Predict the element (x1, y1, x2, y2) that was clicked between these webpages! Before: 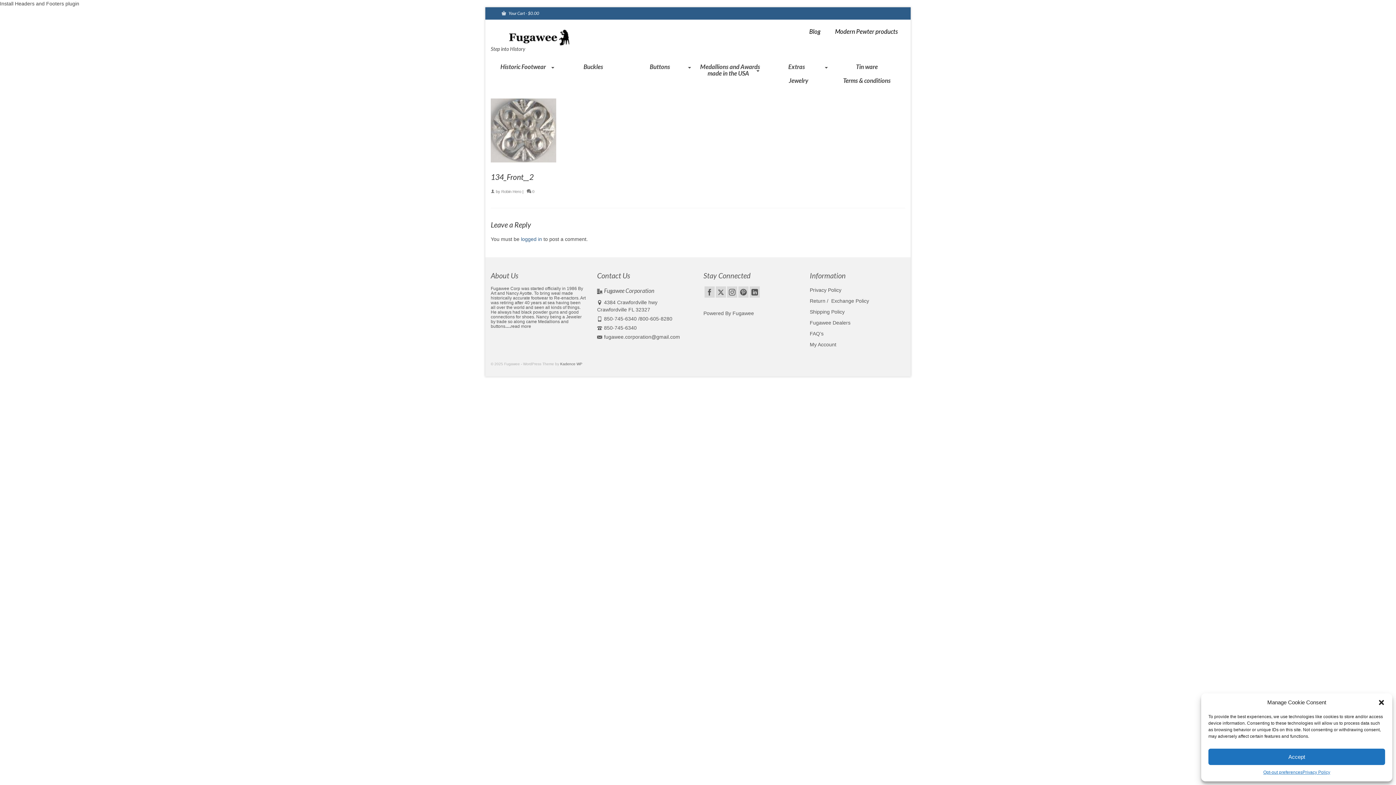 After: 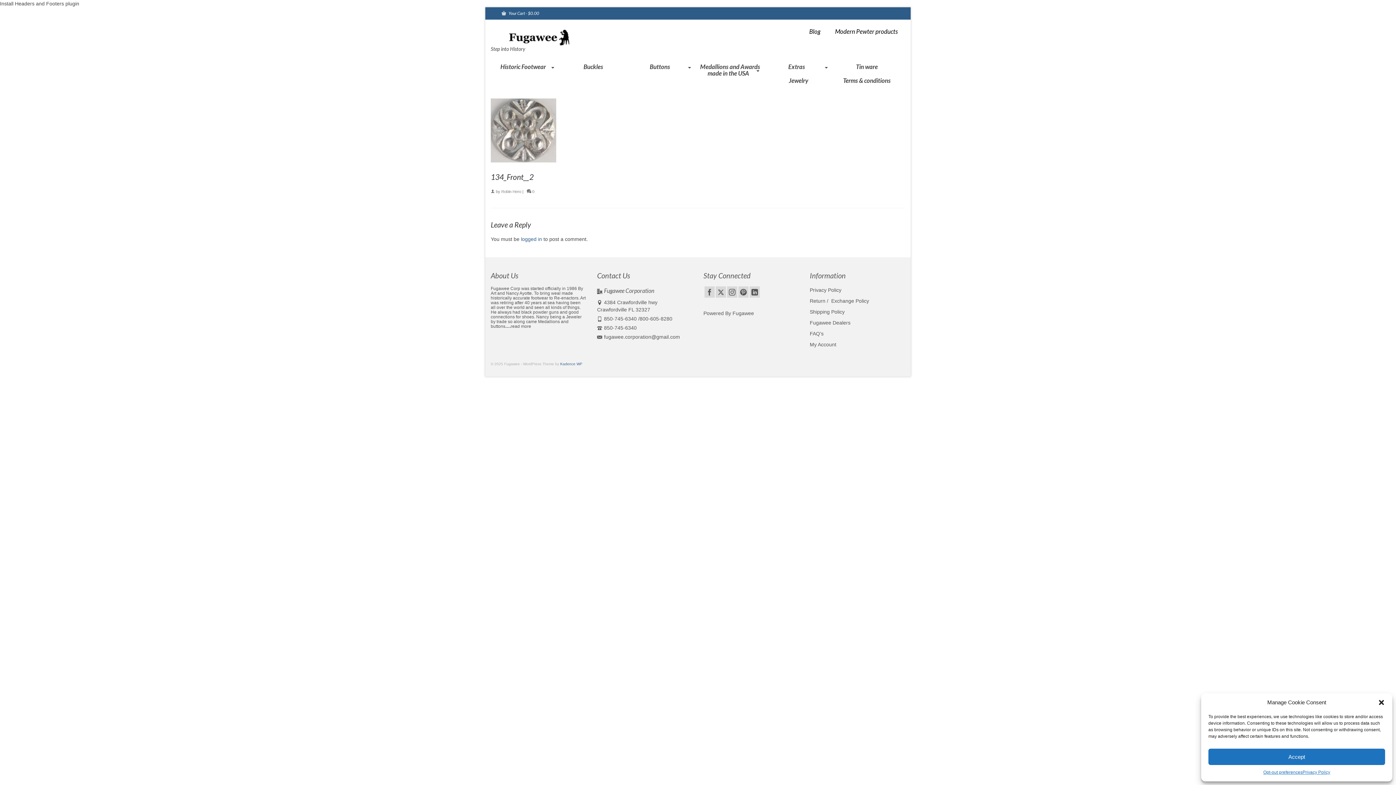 Action: bbox: (560, 362, 582, 366) label: Kadence WP